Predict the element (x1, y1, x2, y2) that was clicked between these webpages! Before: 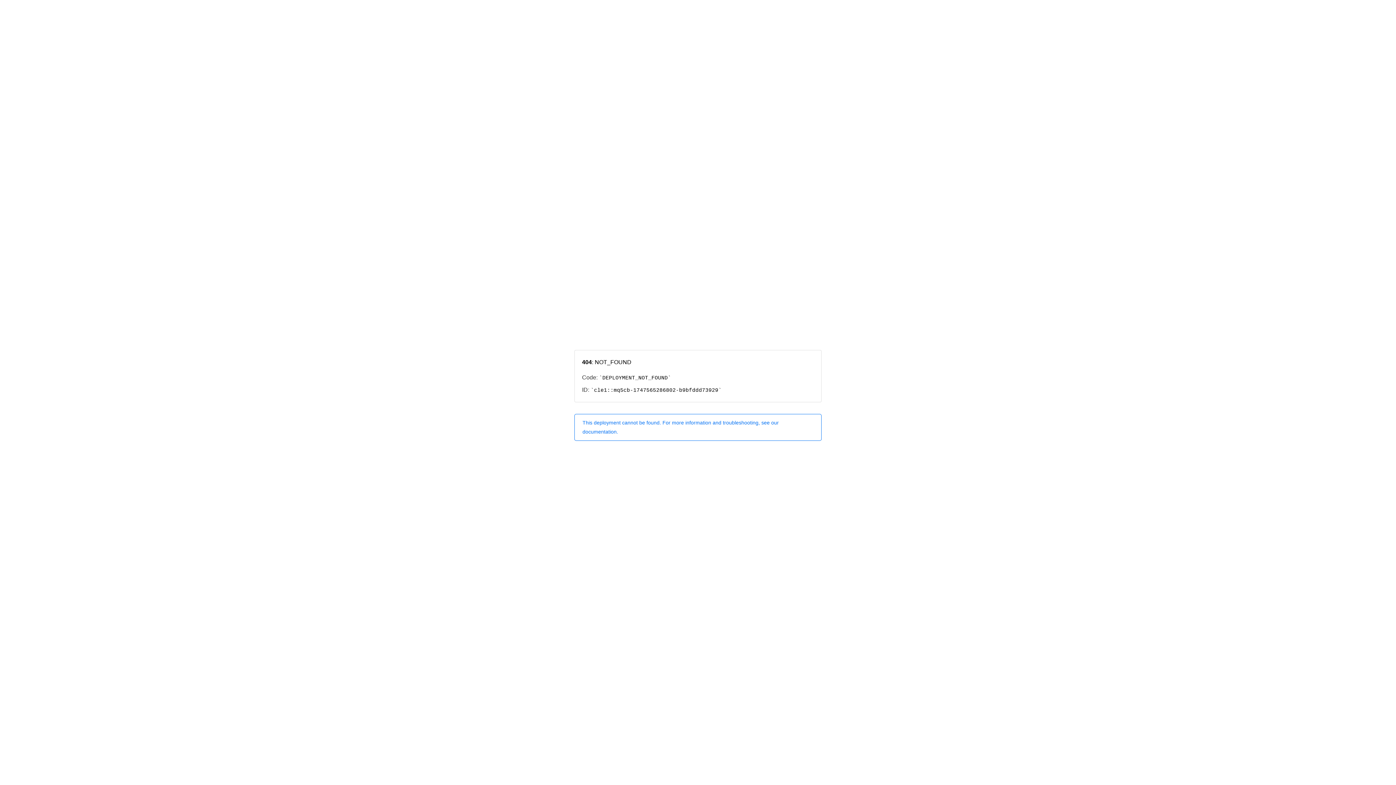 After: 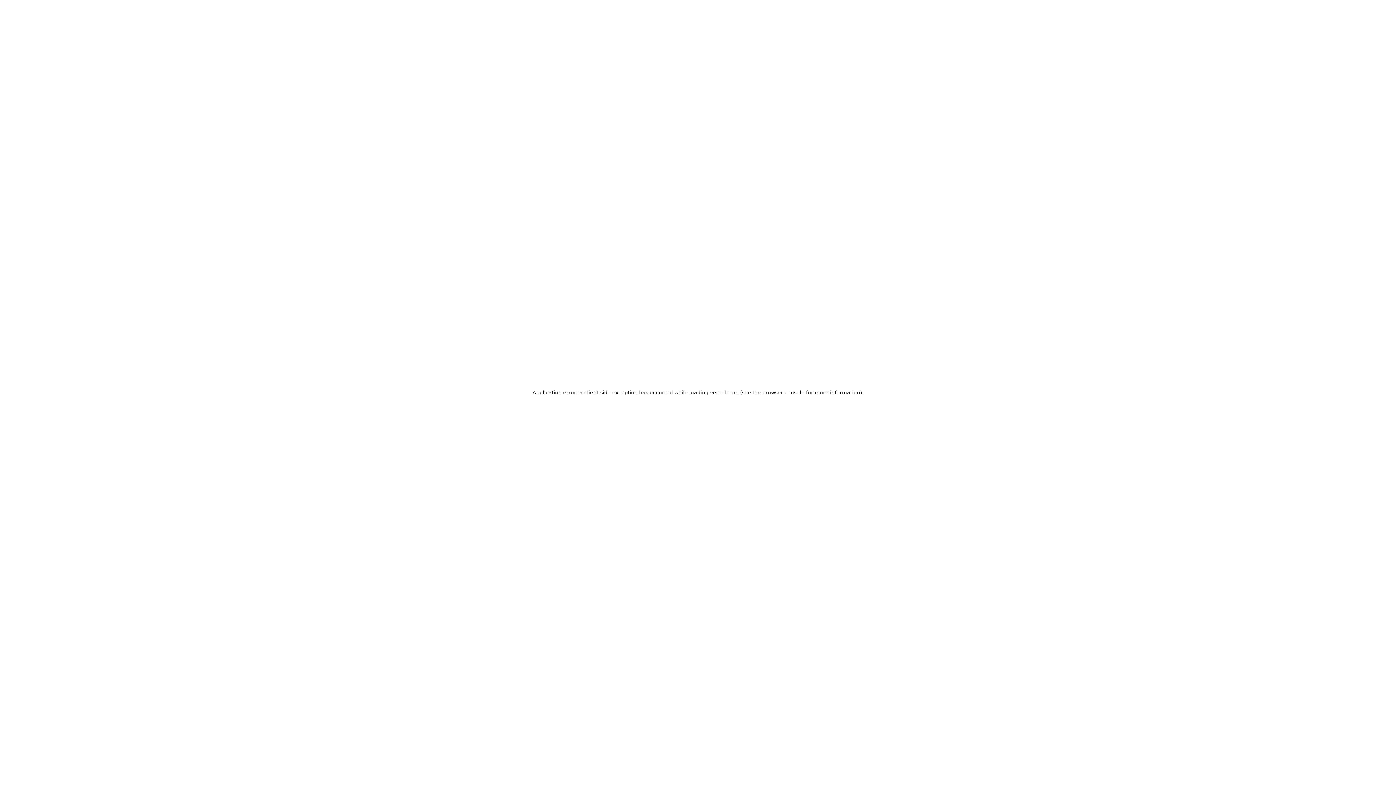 Action: label: This deployment cannot be found. For more information and troubleshooting, see our documentation. bbox: (574, 414, 821, 440)